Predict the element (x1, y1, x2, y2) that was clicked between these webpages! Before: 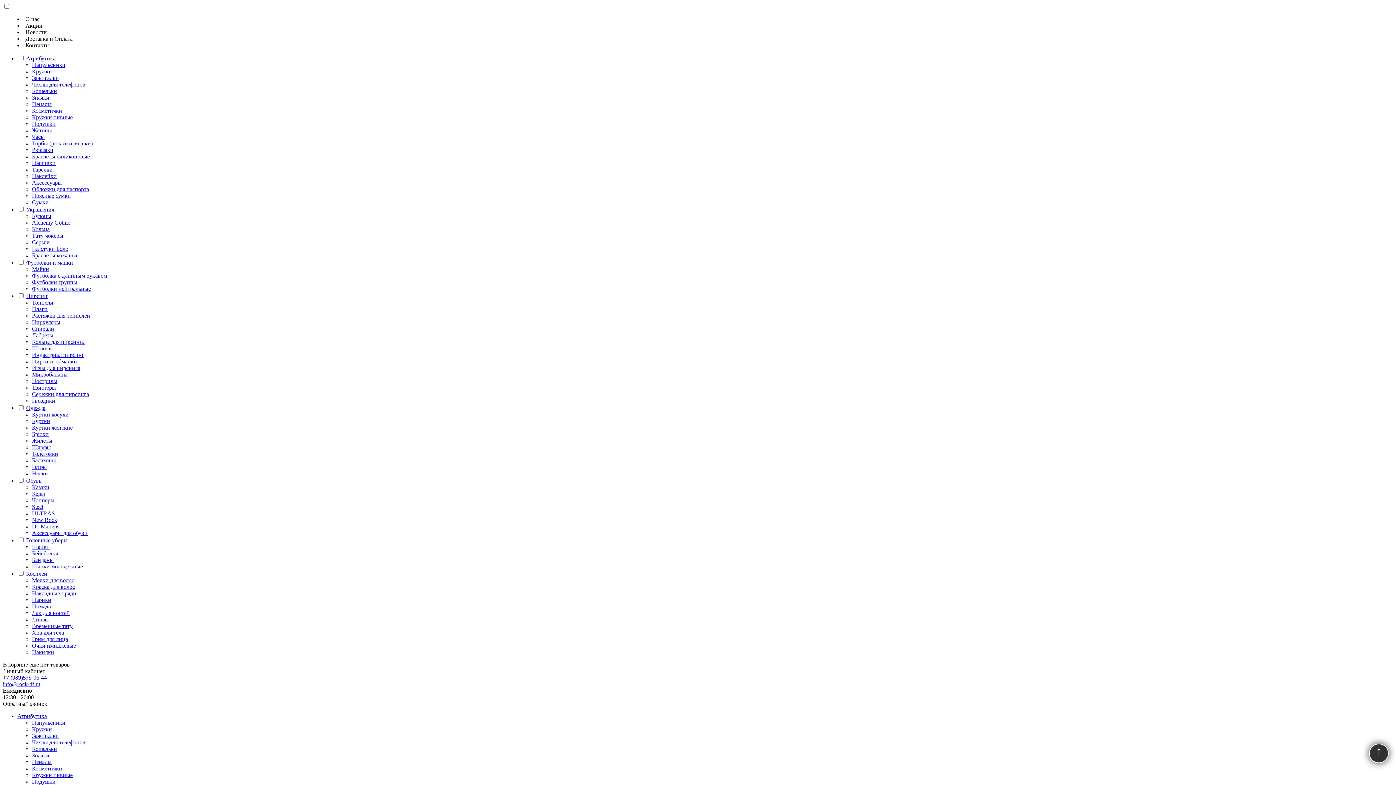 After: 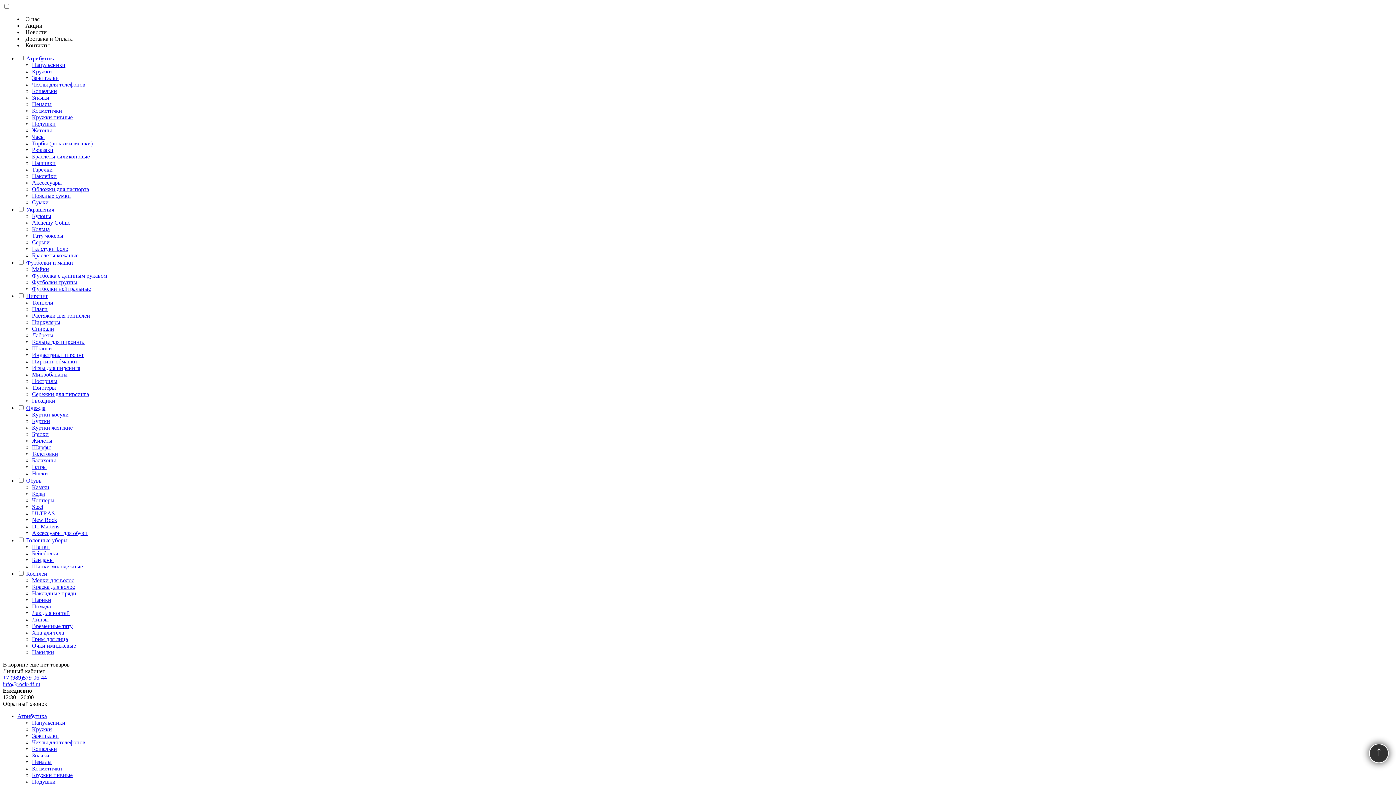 Action: bbox: (32, 424, 72, 430) label: Куртки женские